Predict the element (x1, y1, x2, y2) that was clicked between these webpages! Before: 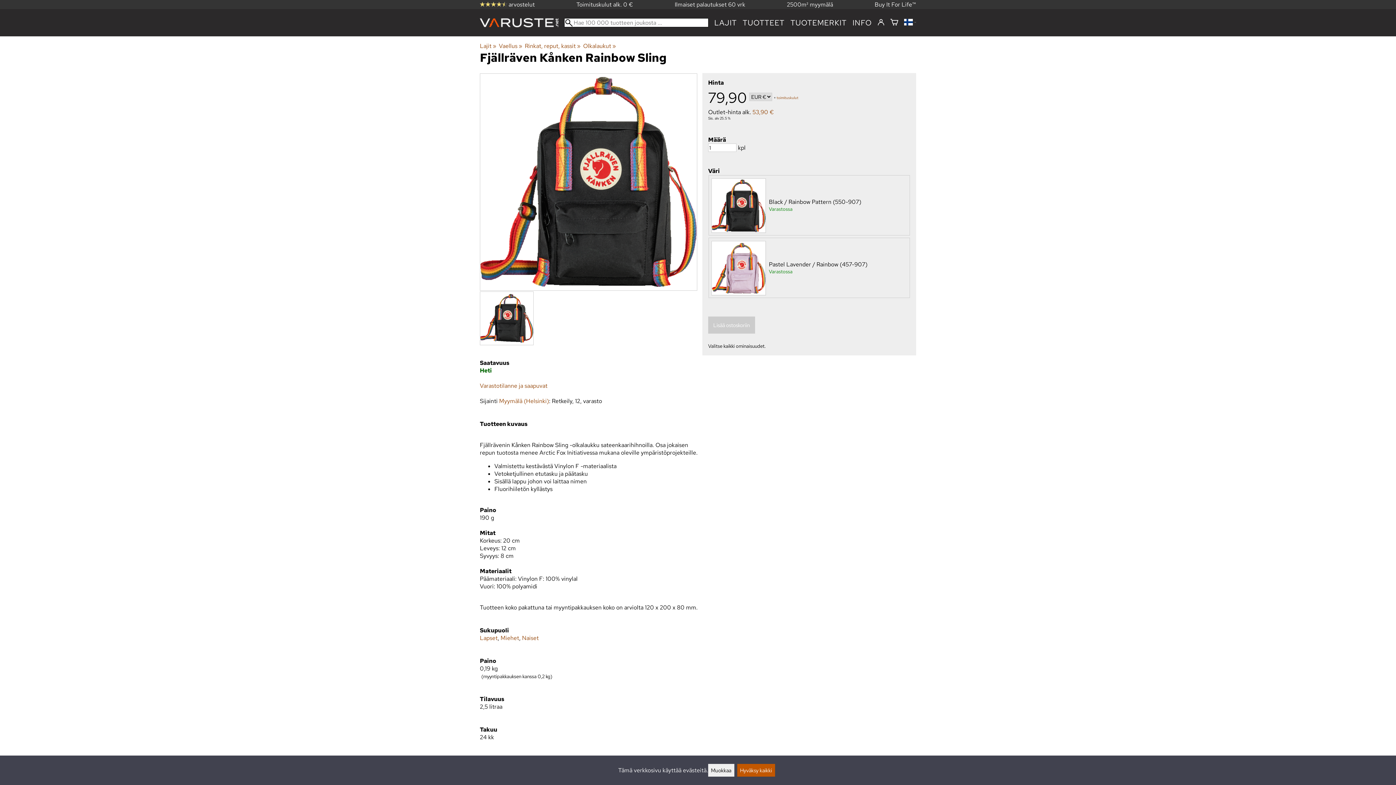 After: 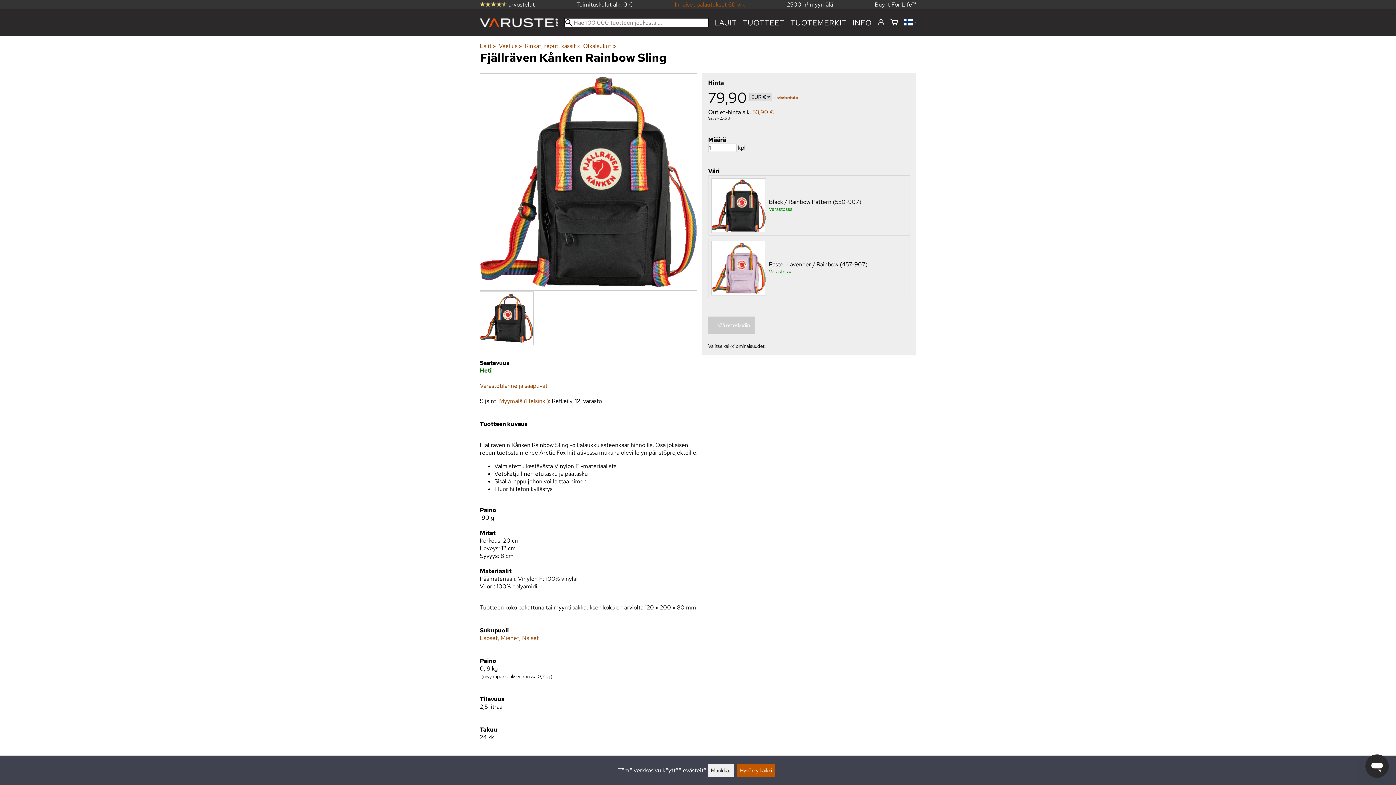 Action: label: Ilmaiset palautukset 60 vrk bbox: (674, 0, 745, 8)